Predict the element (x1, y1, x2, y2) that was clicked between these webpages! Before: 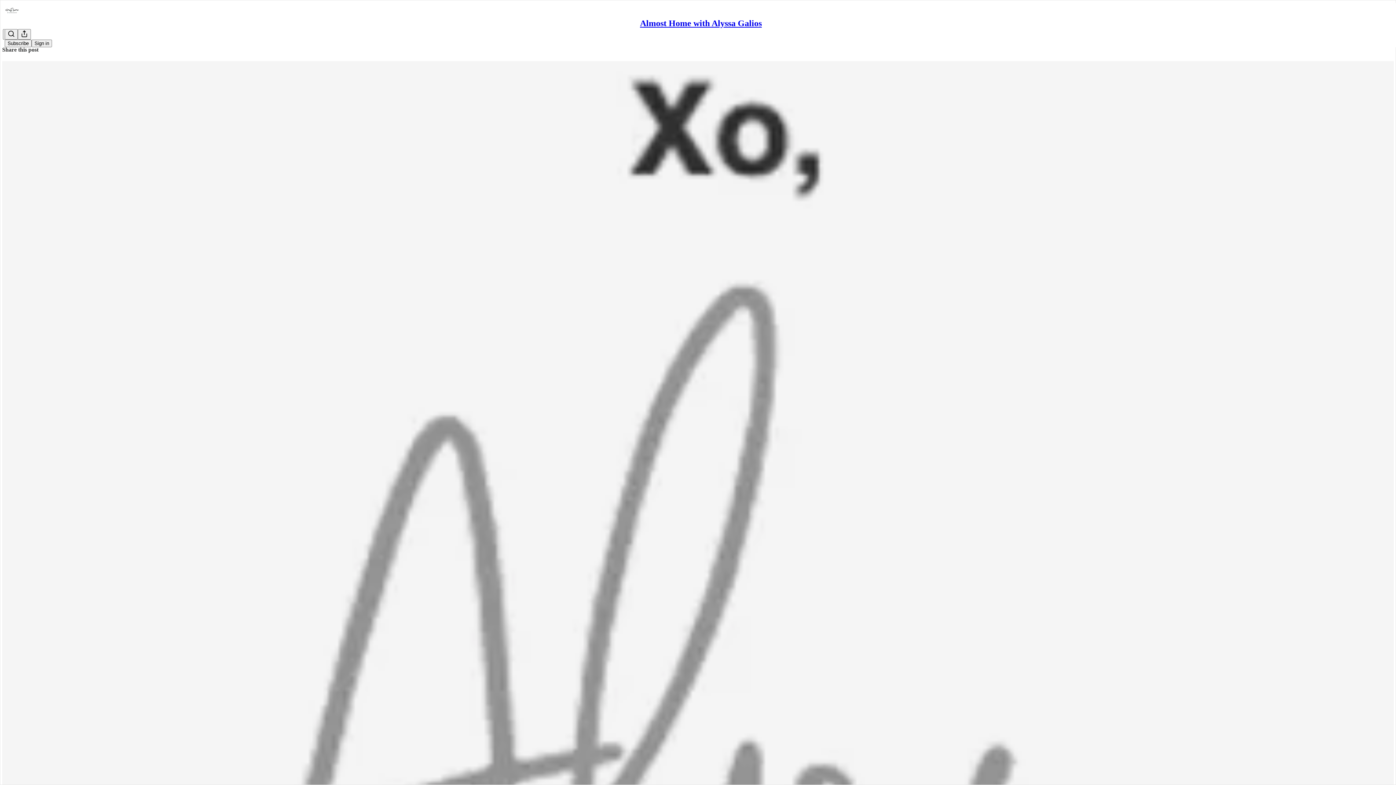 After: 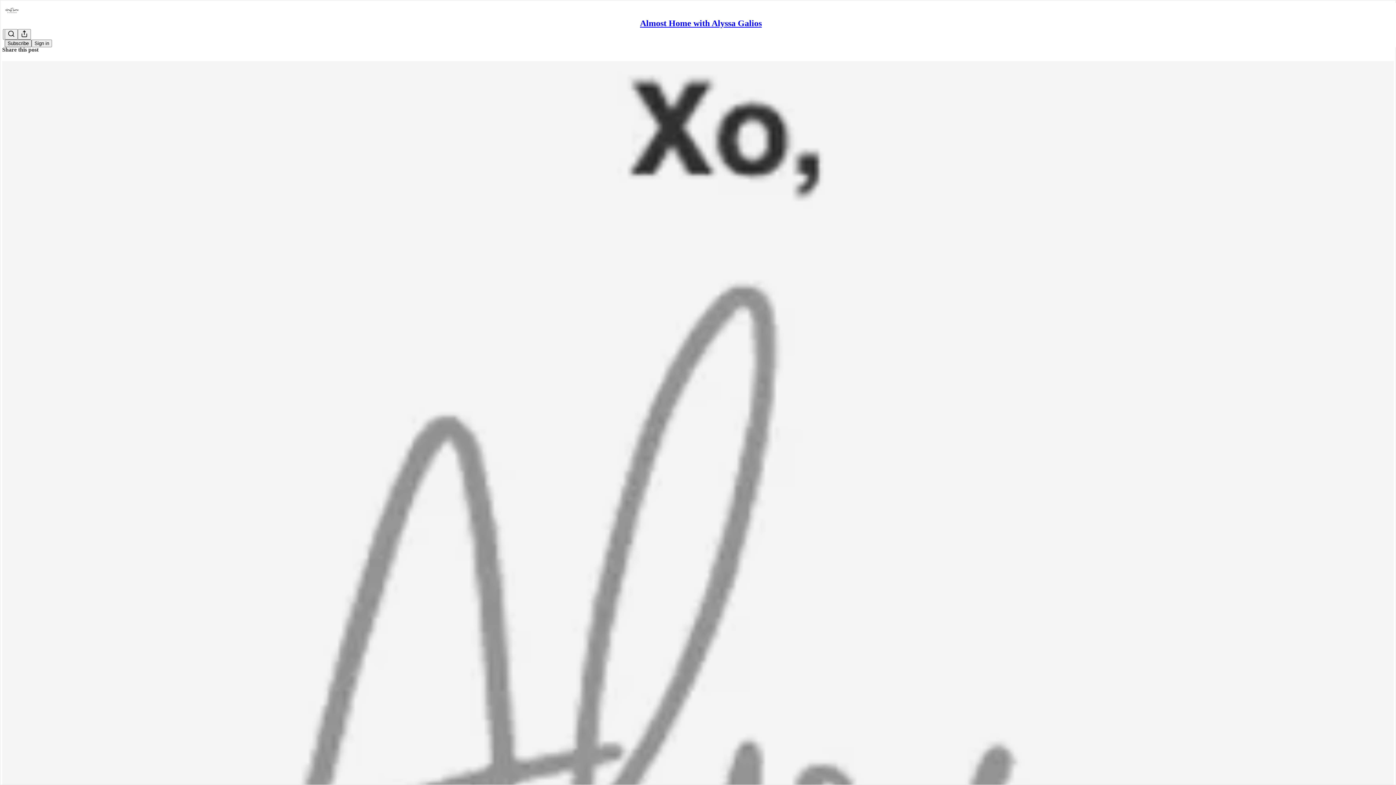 Action: bbox: (4, 39, 31, 47) label: Subscribe